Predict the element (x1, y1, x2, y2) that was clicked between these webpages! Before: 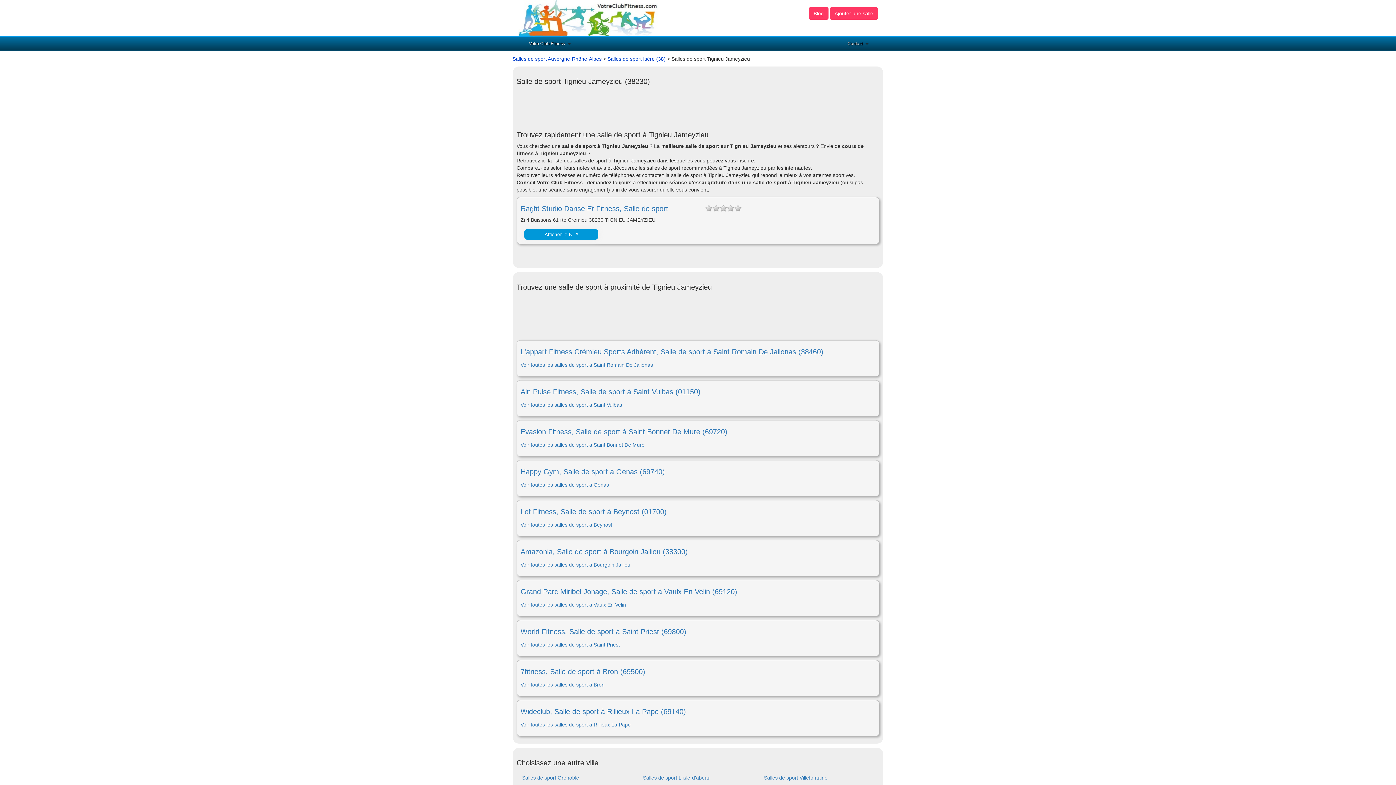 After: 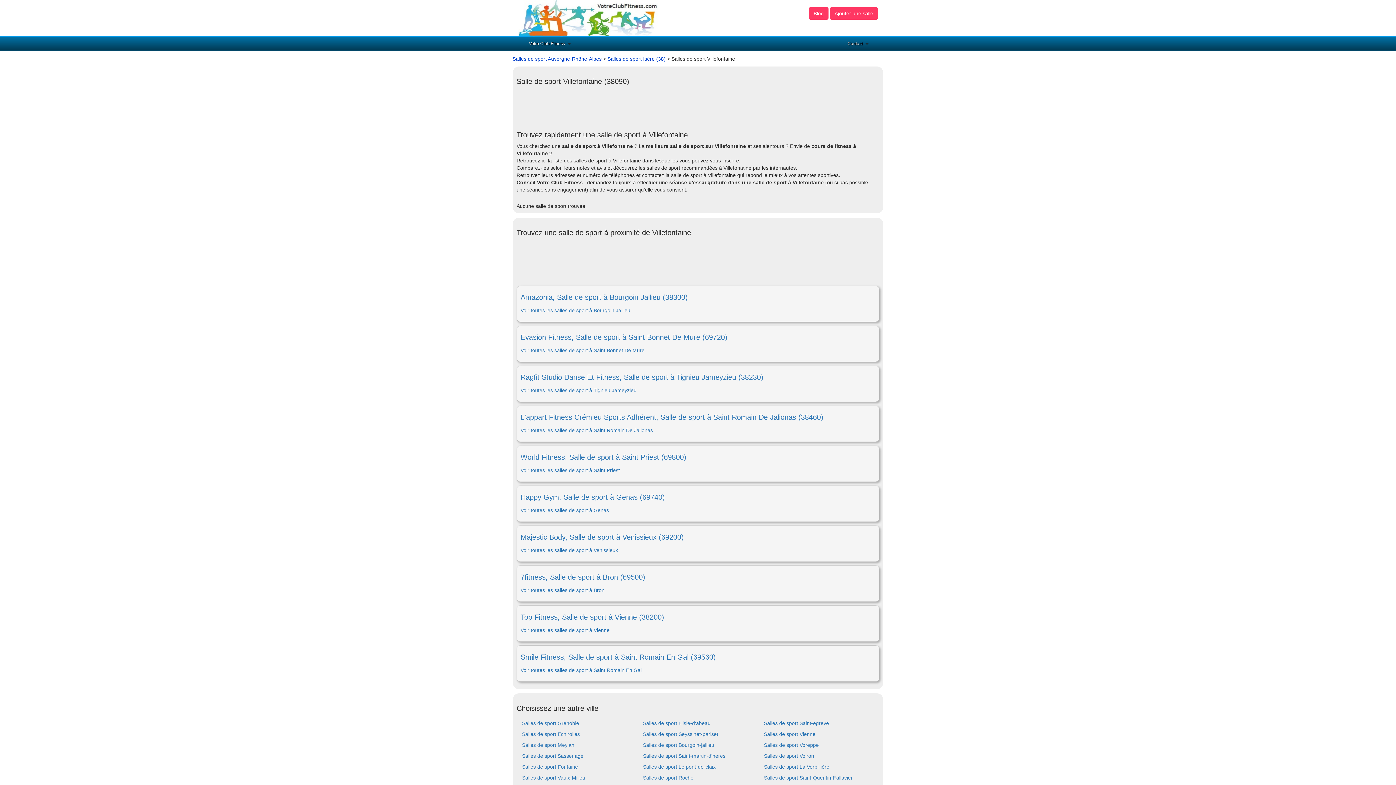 Action: bbox: (764, 775, 827, 781) label: Salles de sport Villefontaine